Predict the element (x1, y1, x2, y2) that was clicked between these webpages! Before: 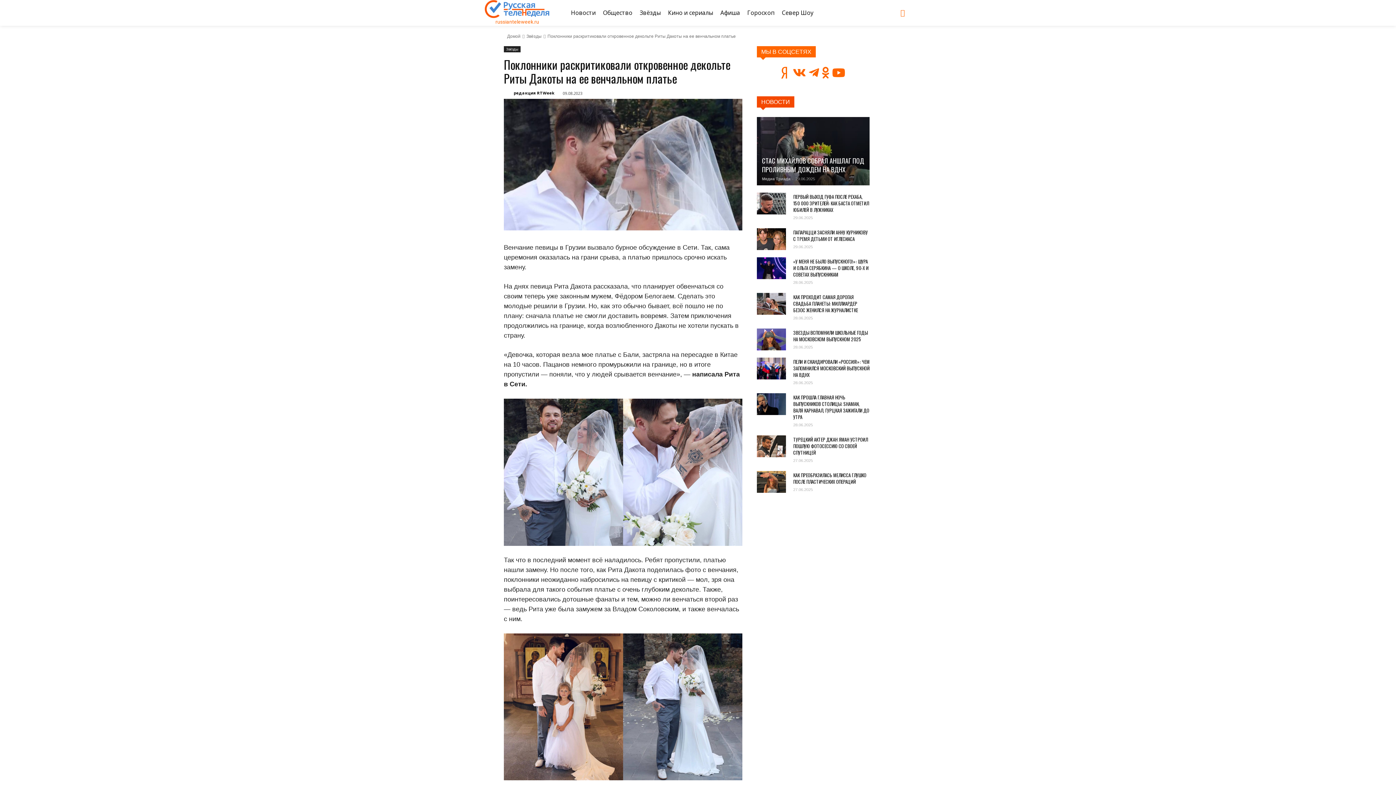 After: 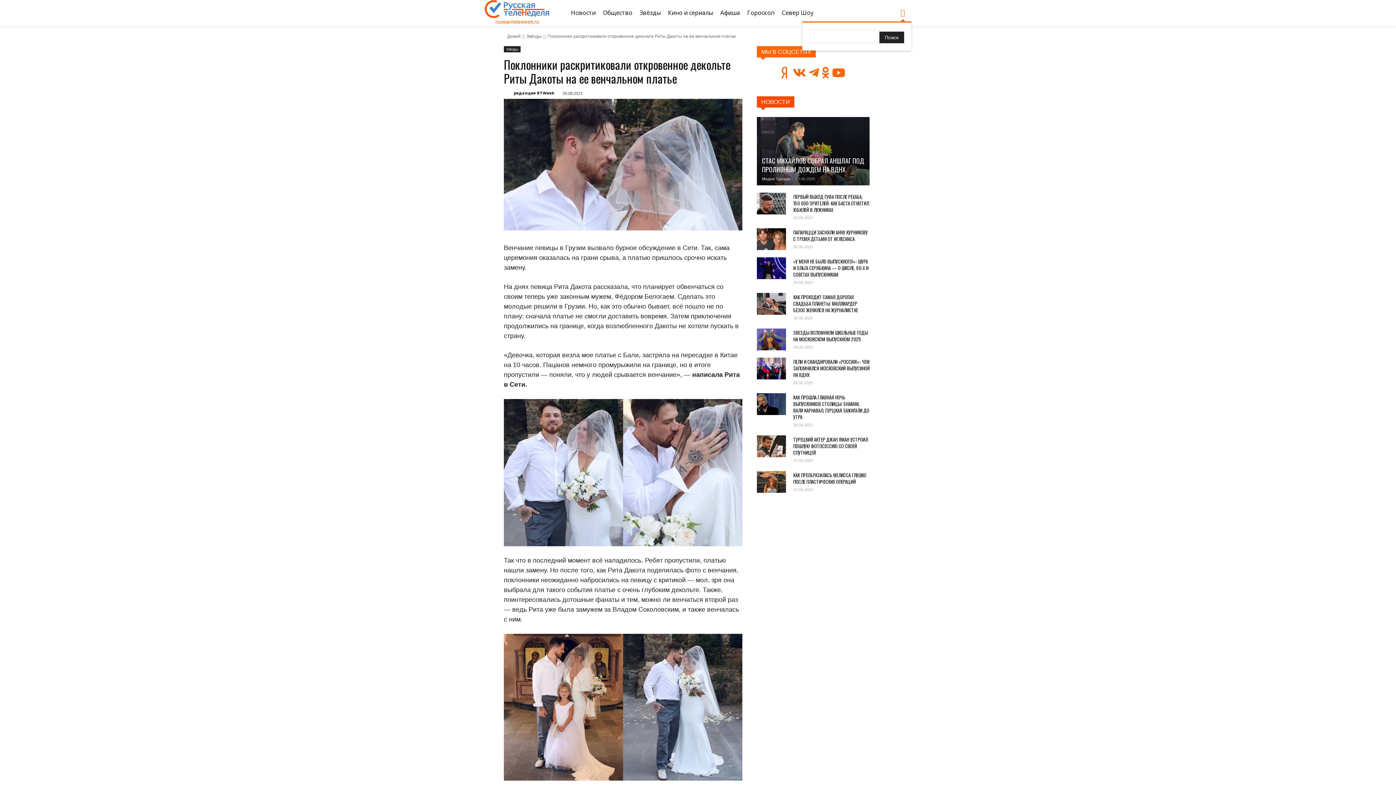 Action: label: Search bbox: (894, 4, 911, 21)